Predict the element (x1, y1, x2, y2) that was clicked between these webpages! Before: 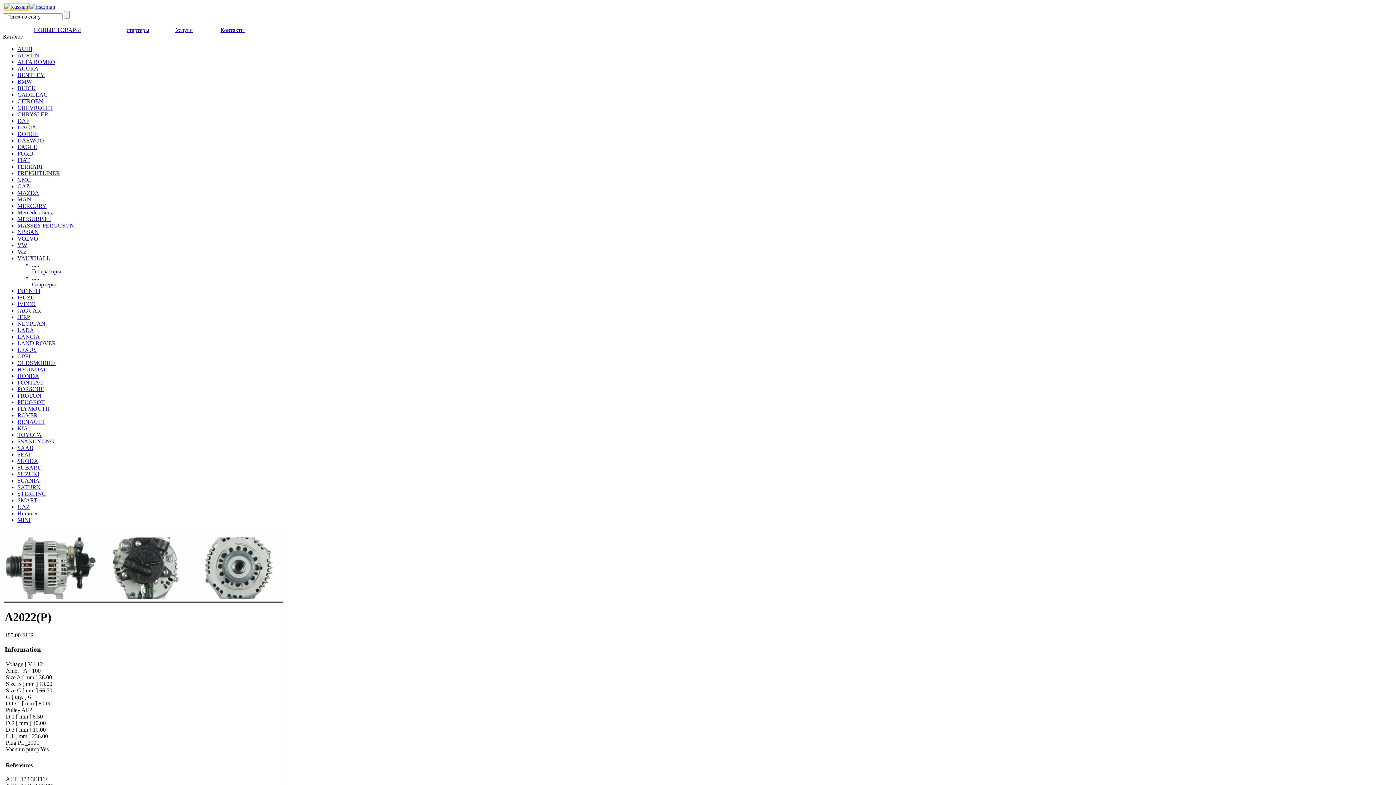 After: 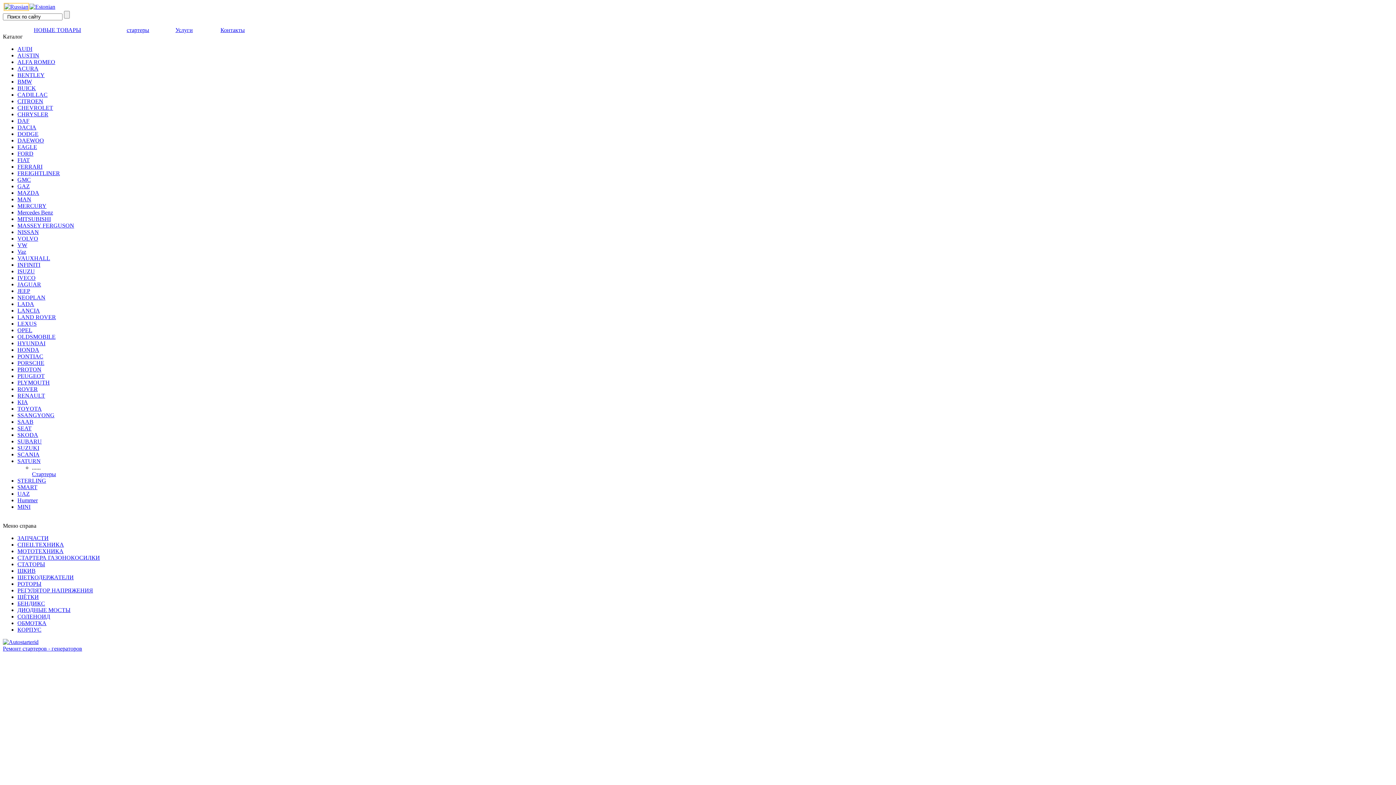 Action: bbox: (17, 484, 1393, 490) label: SATURN